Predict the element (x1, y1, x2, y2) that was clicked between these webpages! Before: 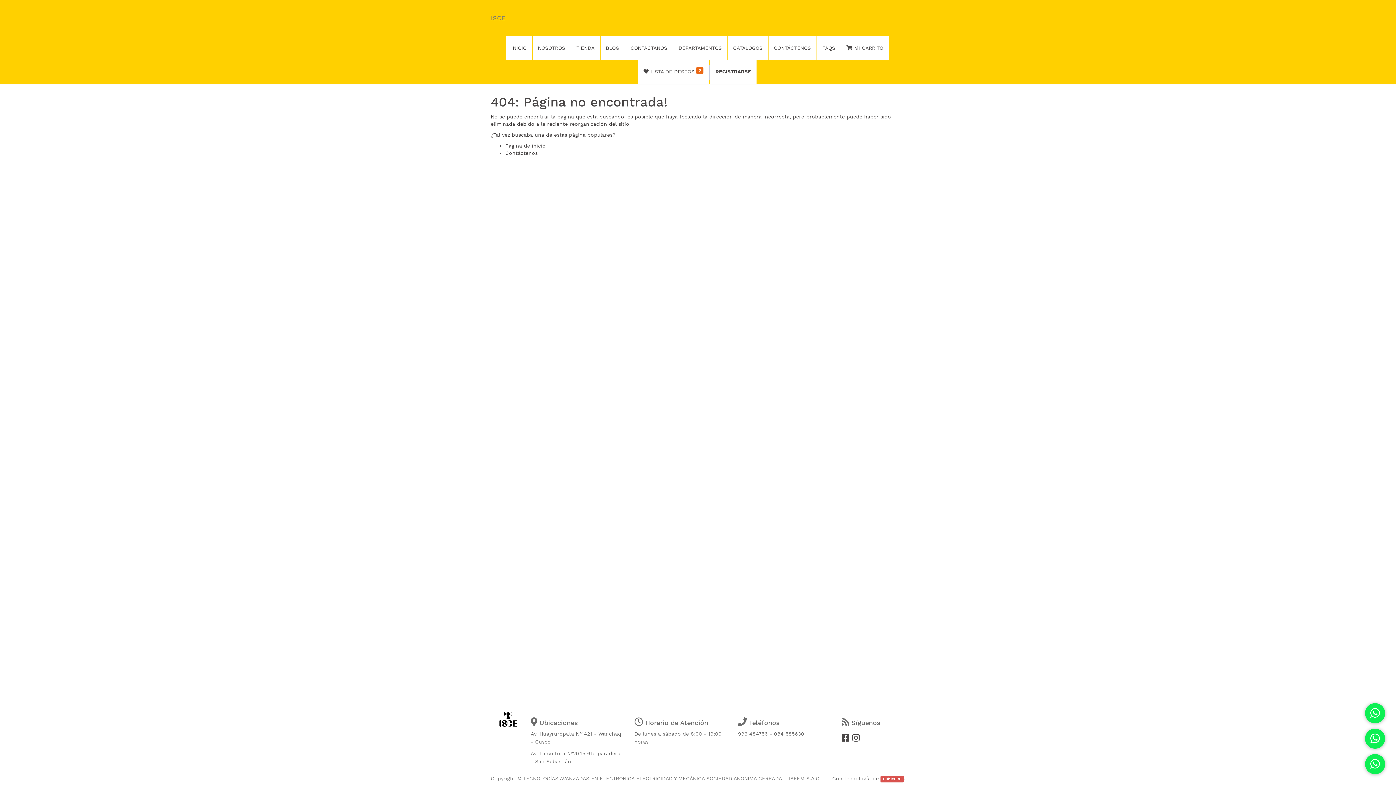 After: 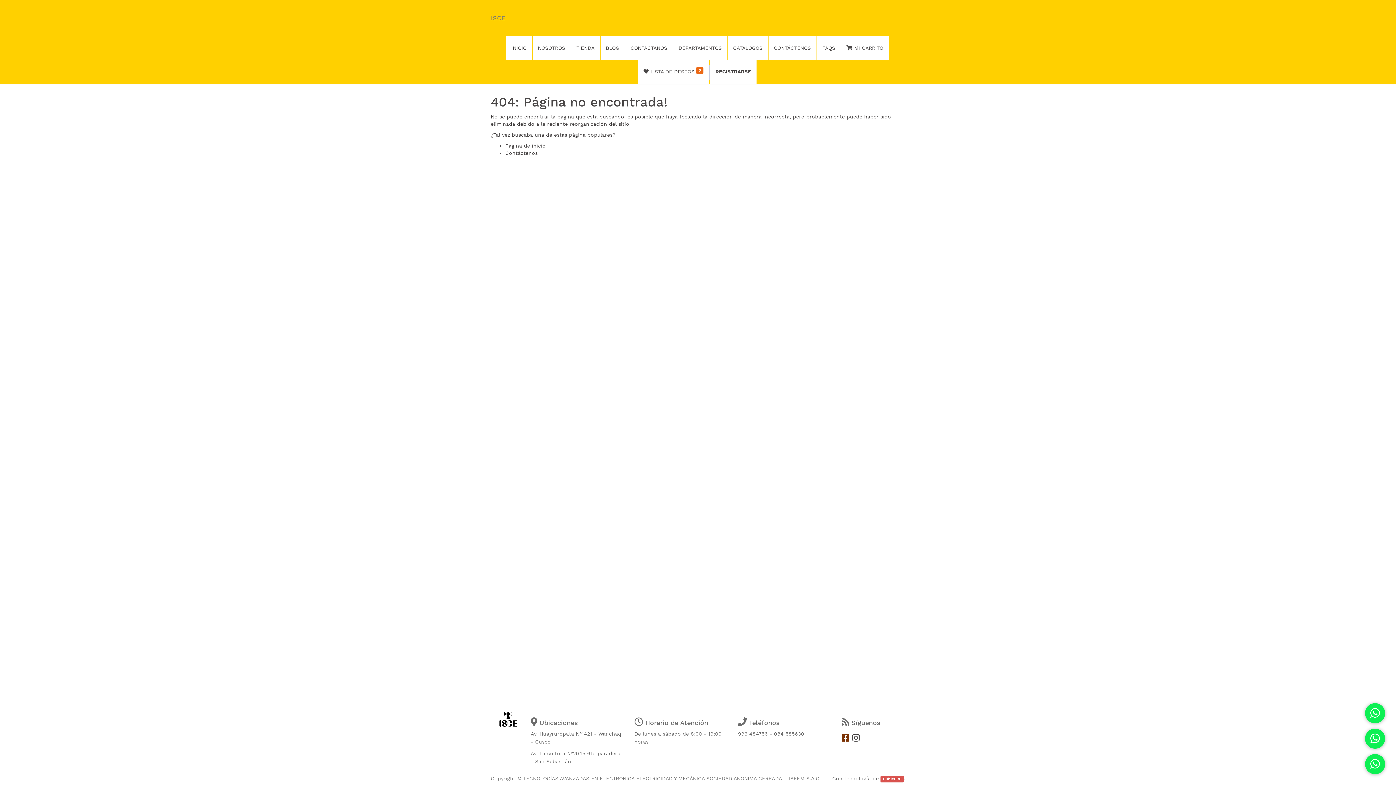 Action: label:   bbox: (841, 733, 852, 743)